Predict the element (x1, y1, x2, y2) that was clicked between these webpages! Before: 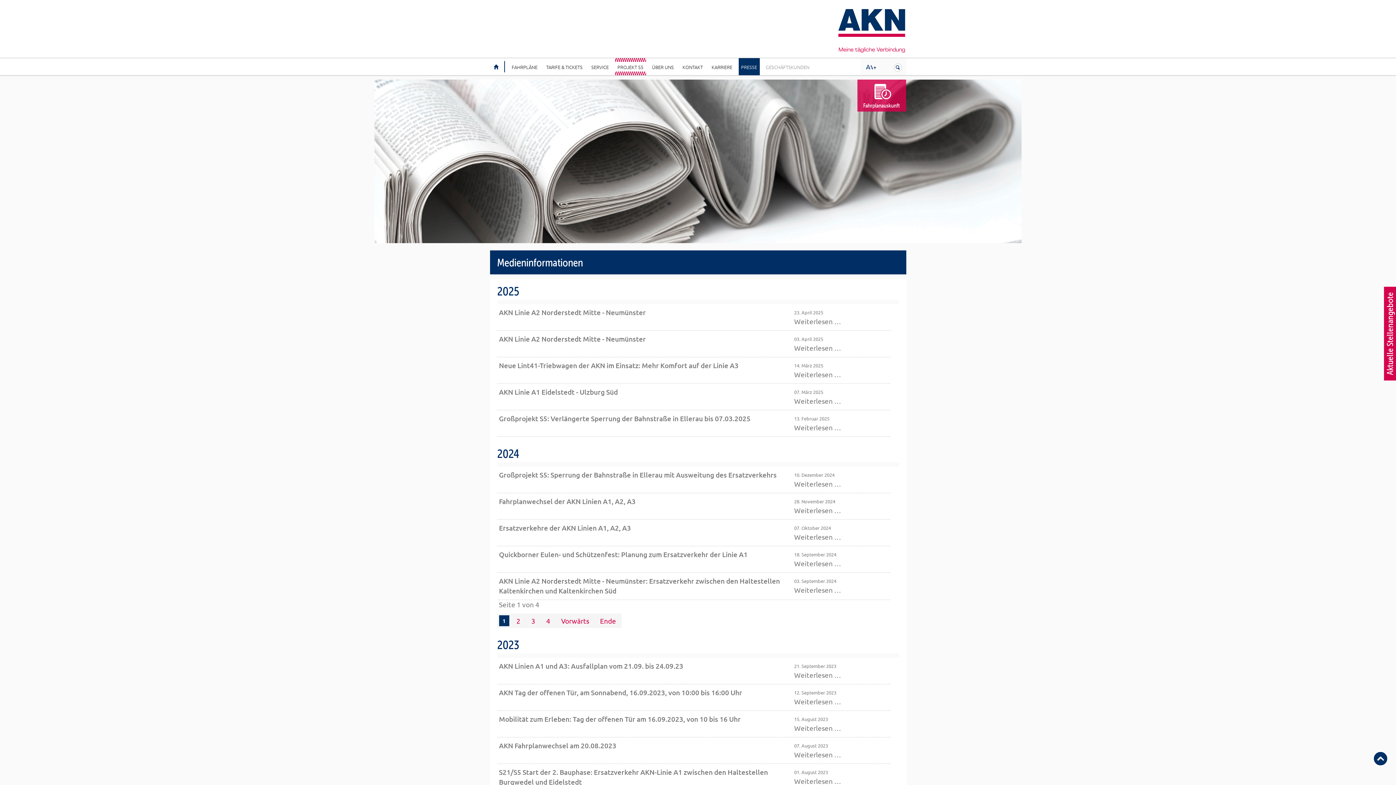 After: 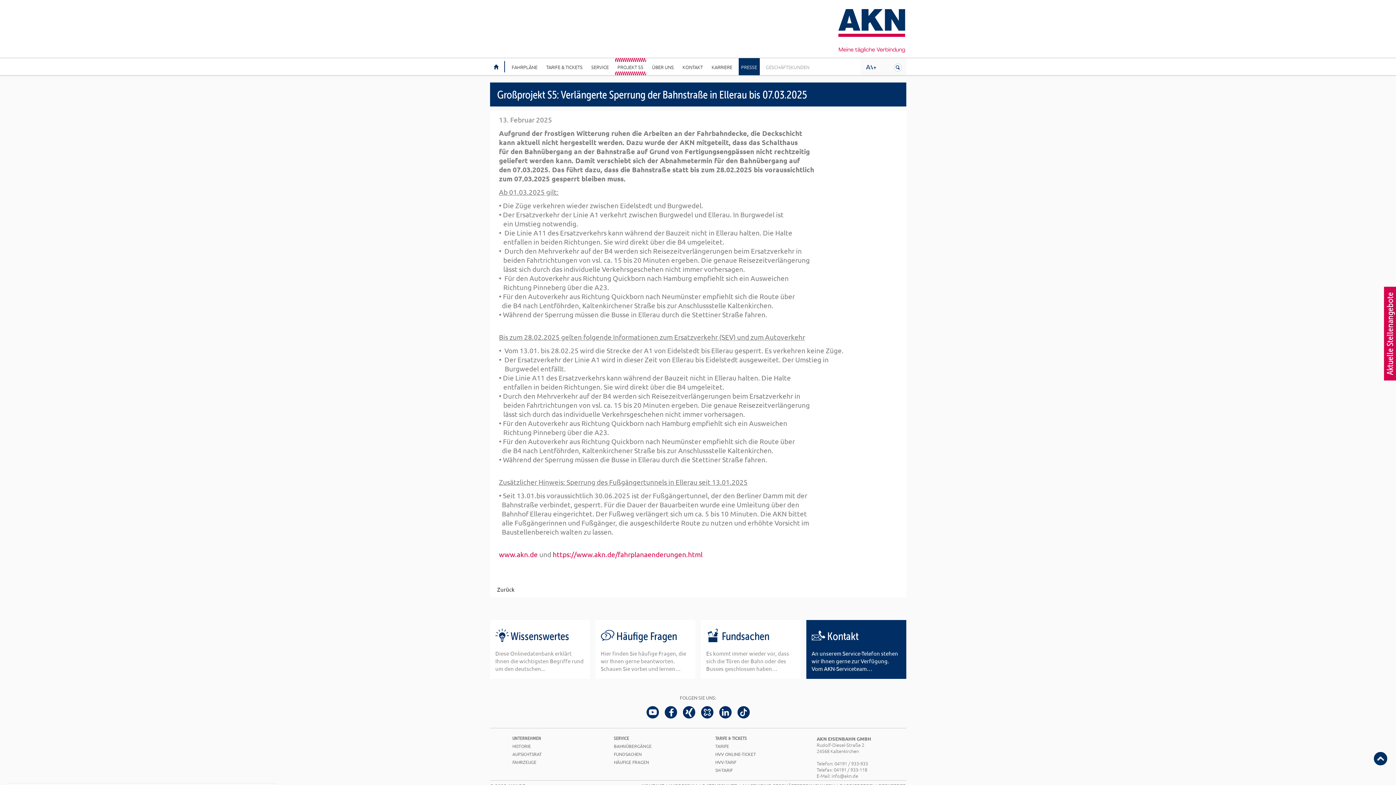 Action: bbox: (499, 414, 750, 423) label: Großprojekt S5: Verlängerte Sperrung der Bahnstraße in Ellerau bis 07.03.2025